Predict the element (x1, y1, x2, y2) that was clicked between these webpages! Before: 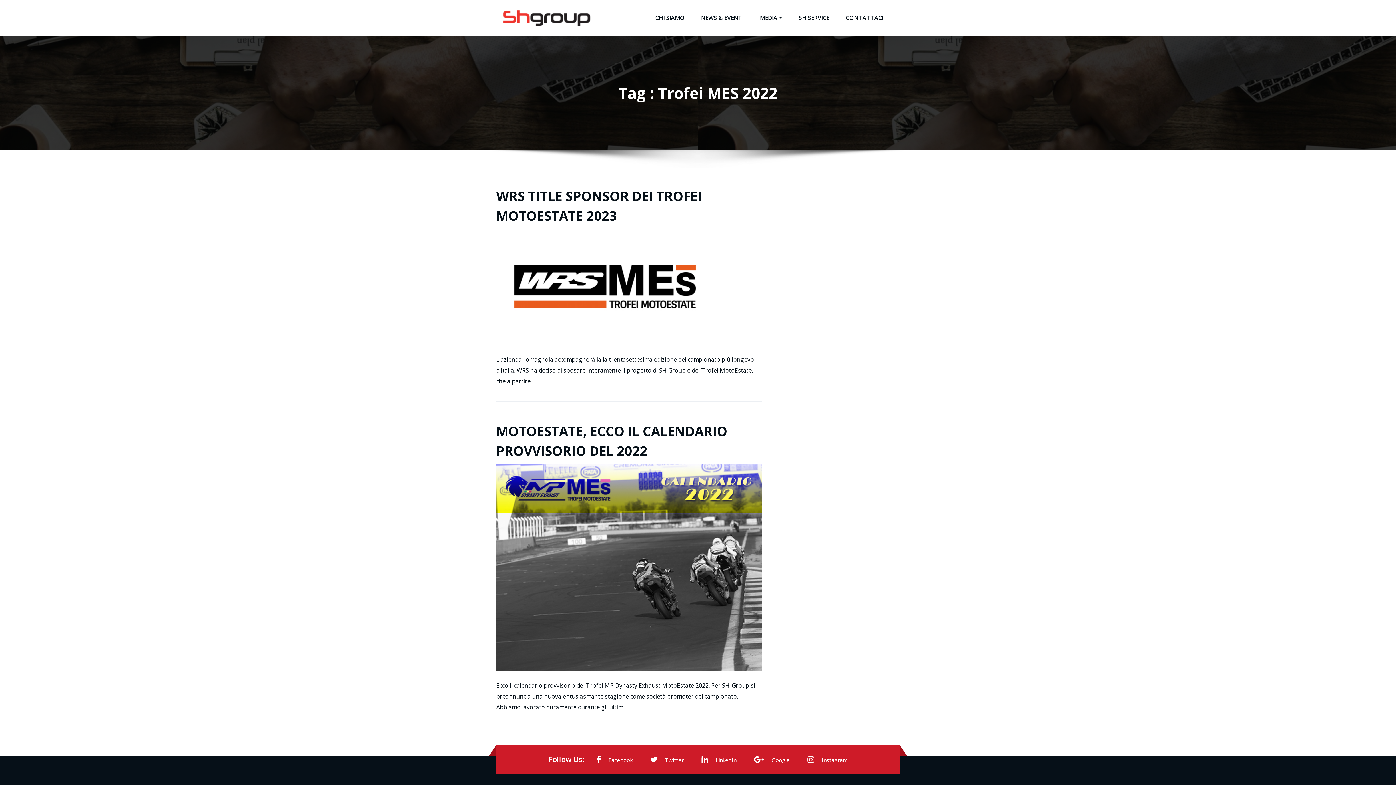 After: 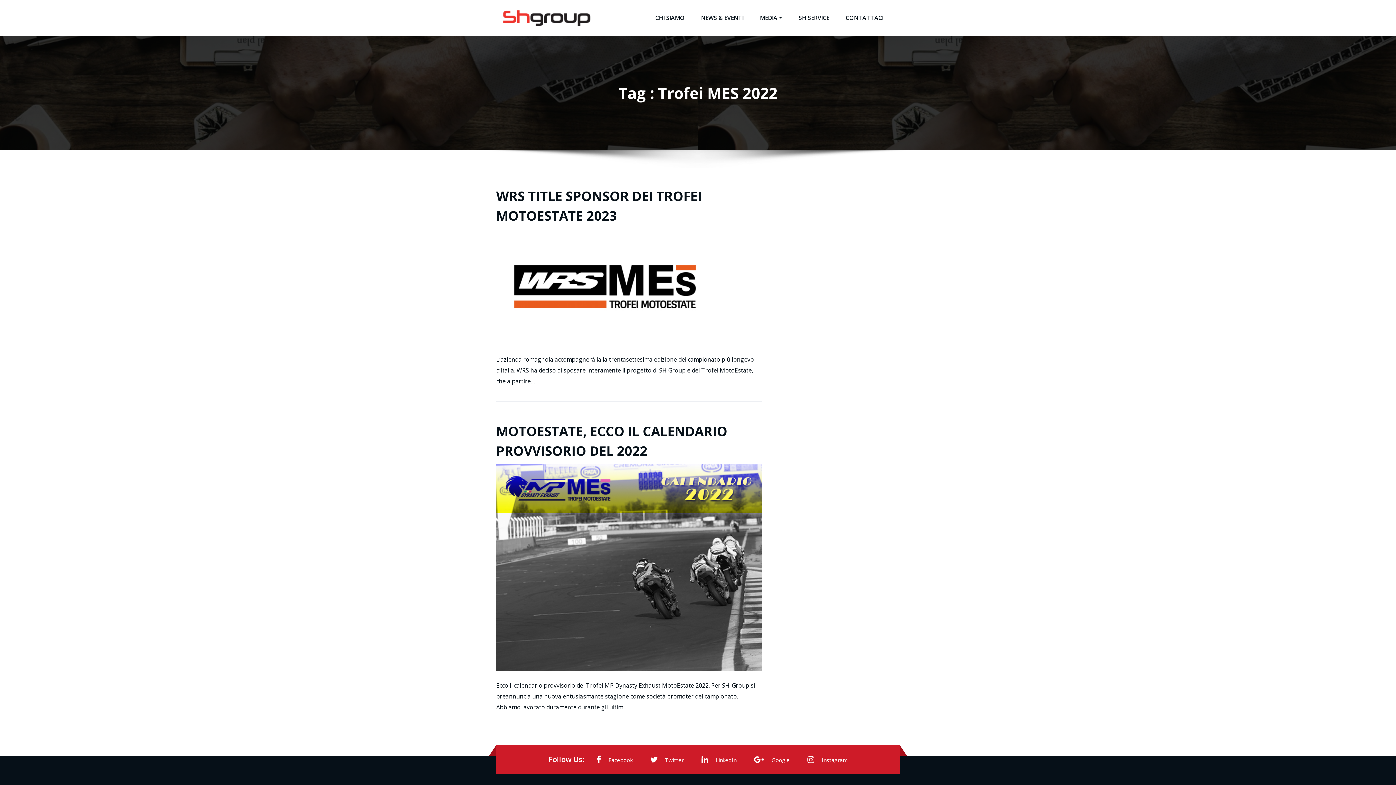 Action: label: Facebook bbox: (596, 755, 632, 765)